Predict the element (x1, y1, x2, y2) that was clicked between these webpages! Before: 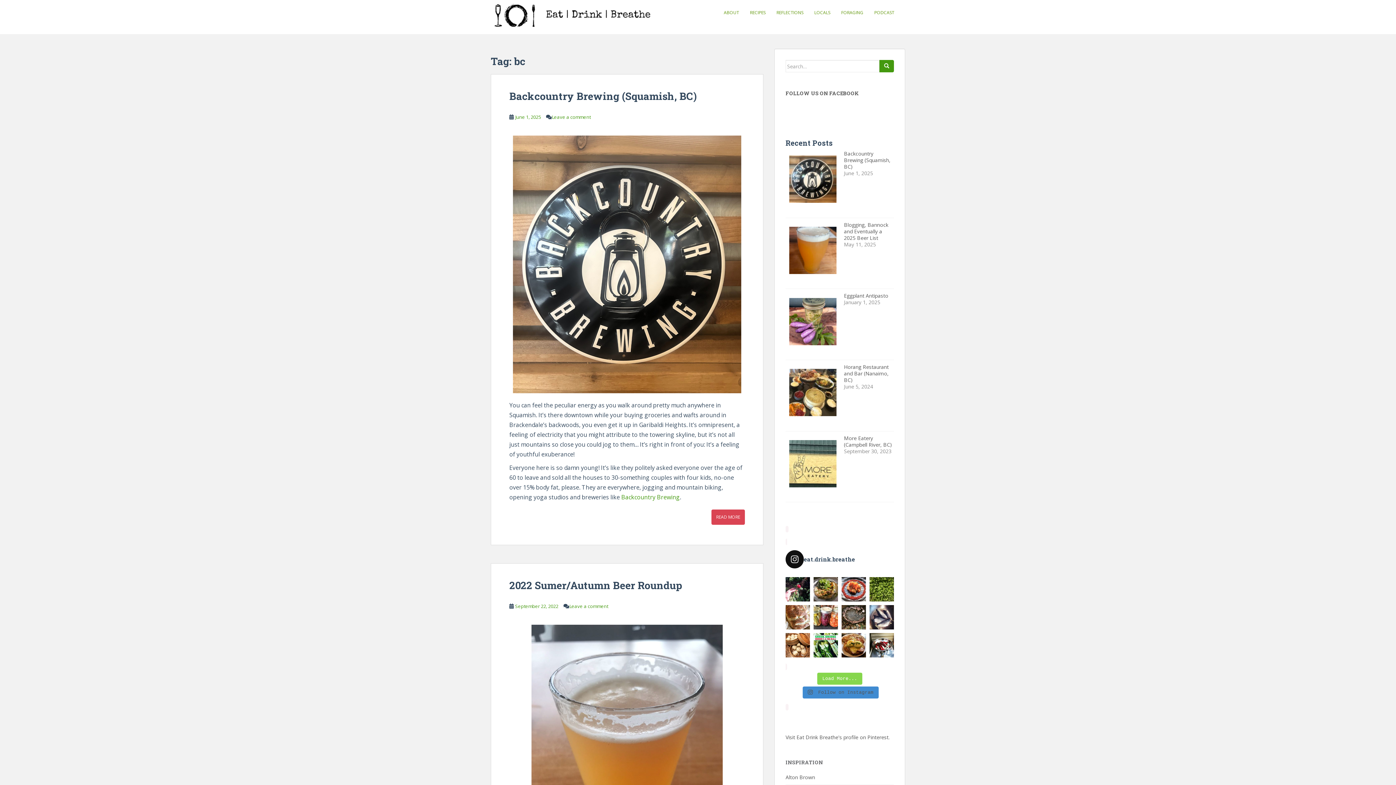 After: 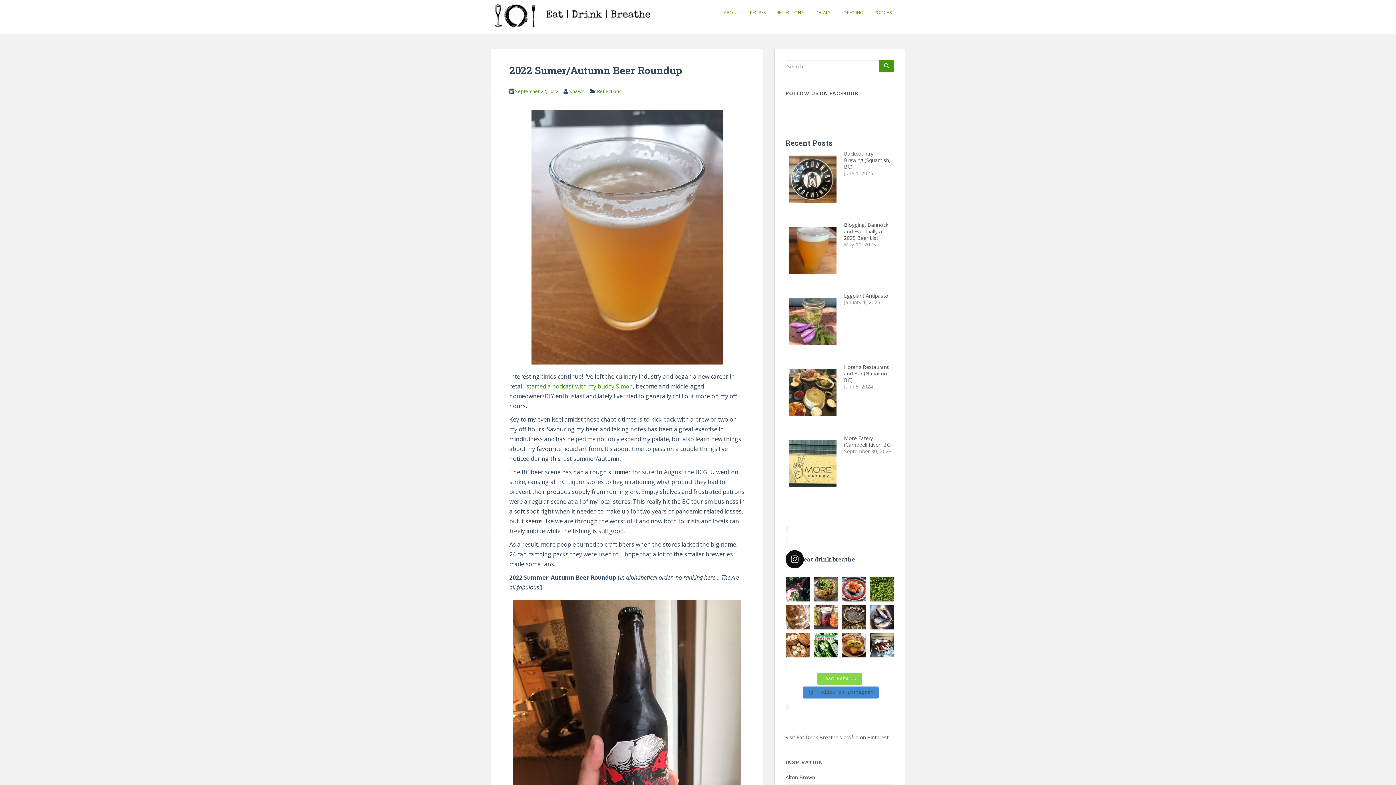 Action: label: 2022 Sumer/Autumn Beer Roundup bbox: (509, 578, 682, 592)